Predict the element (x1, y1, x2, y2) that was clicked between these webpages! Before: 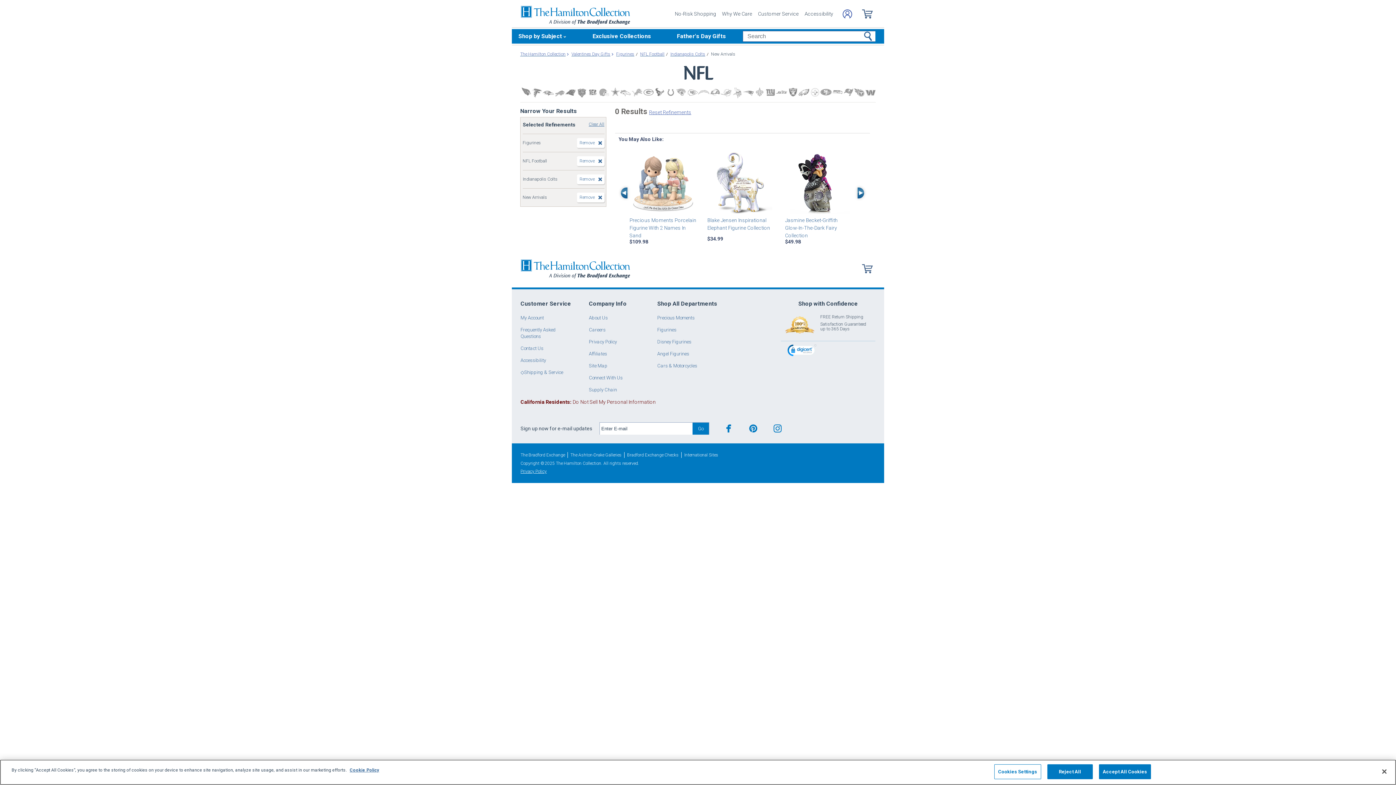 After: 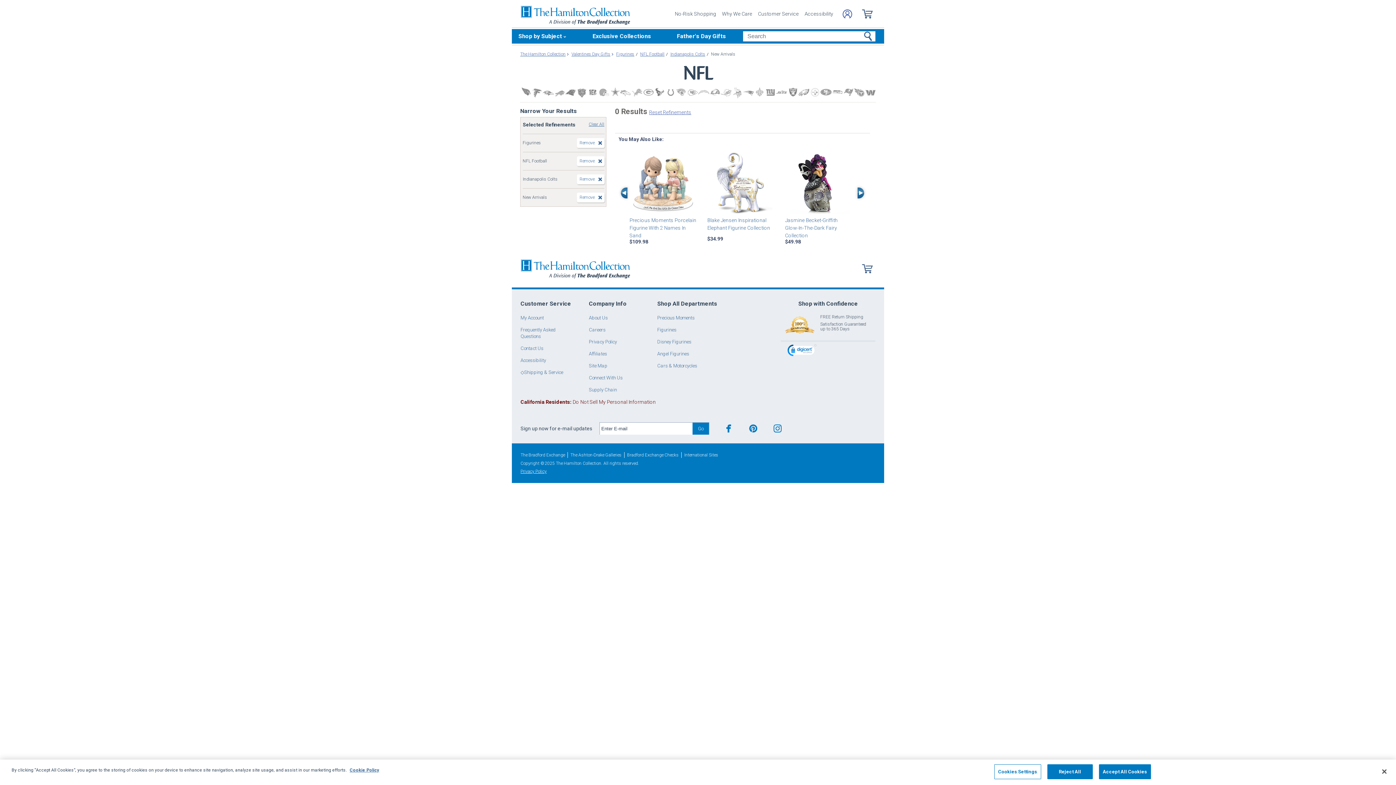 Action: label: Search bbox: (861, 31, 875, 41)